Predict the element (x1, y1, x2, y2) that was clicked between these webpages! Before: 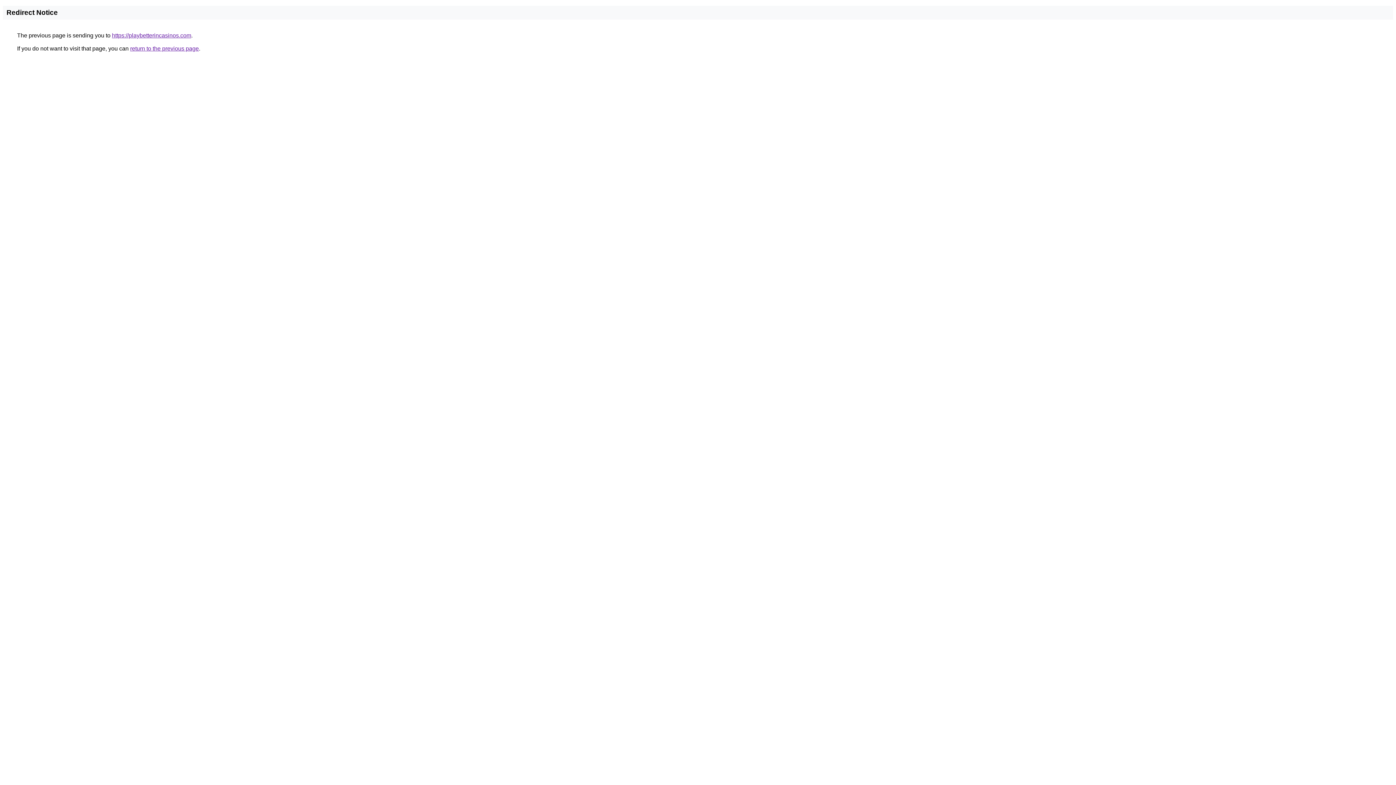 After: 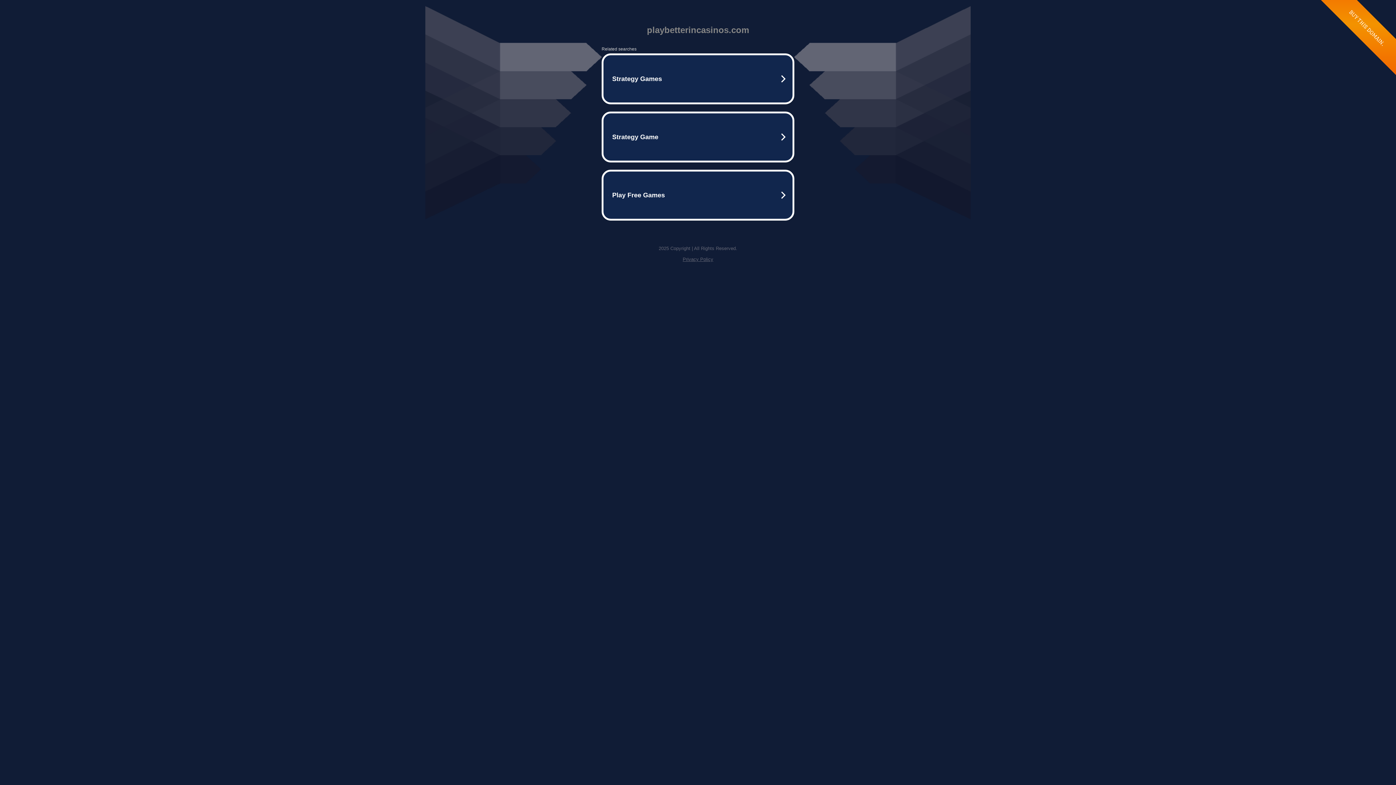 Action: label: https://playbetterincasinos.com bbox: (112, 32, 191, 38)